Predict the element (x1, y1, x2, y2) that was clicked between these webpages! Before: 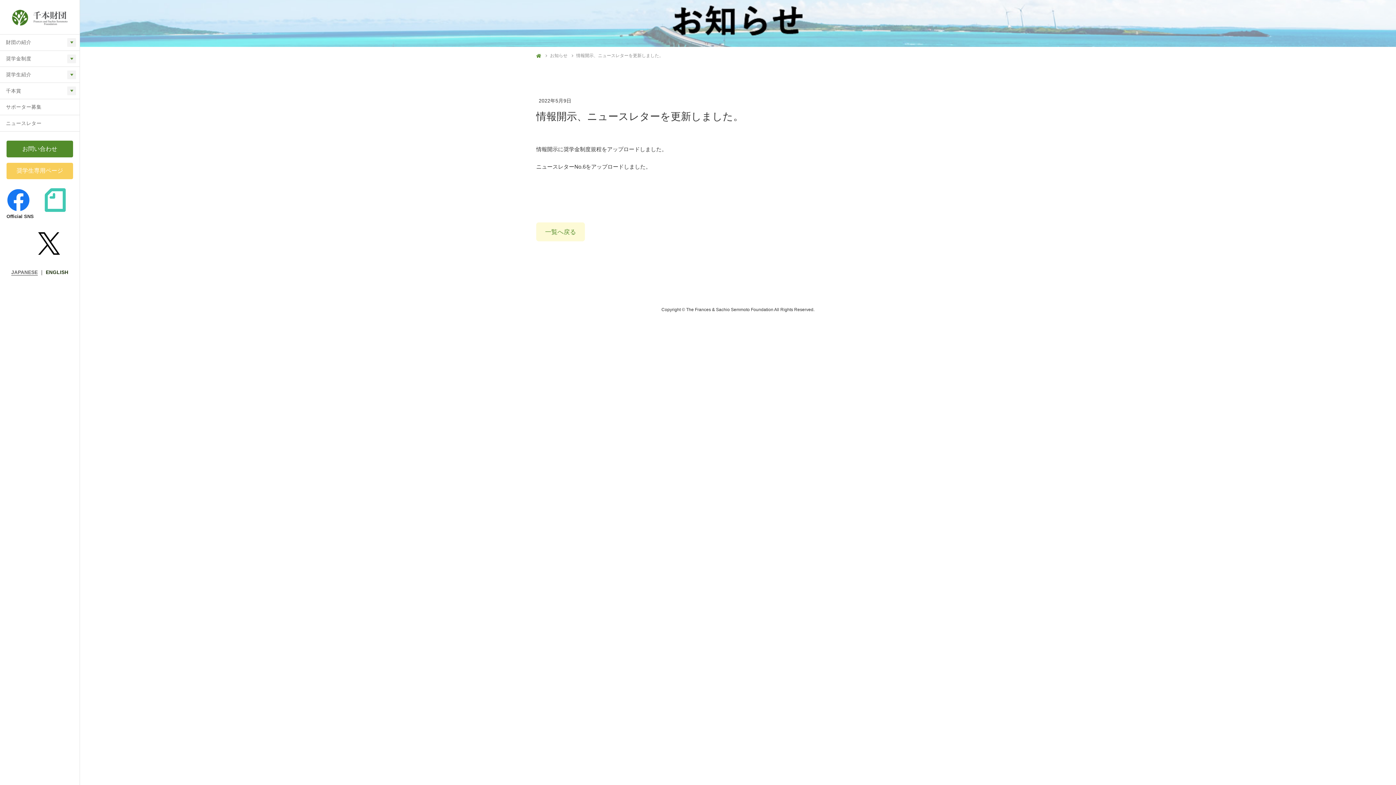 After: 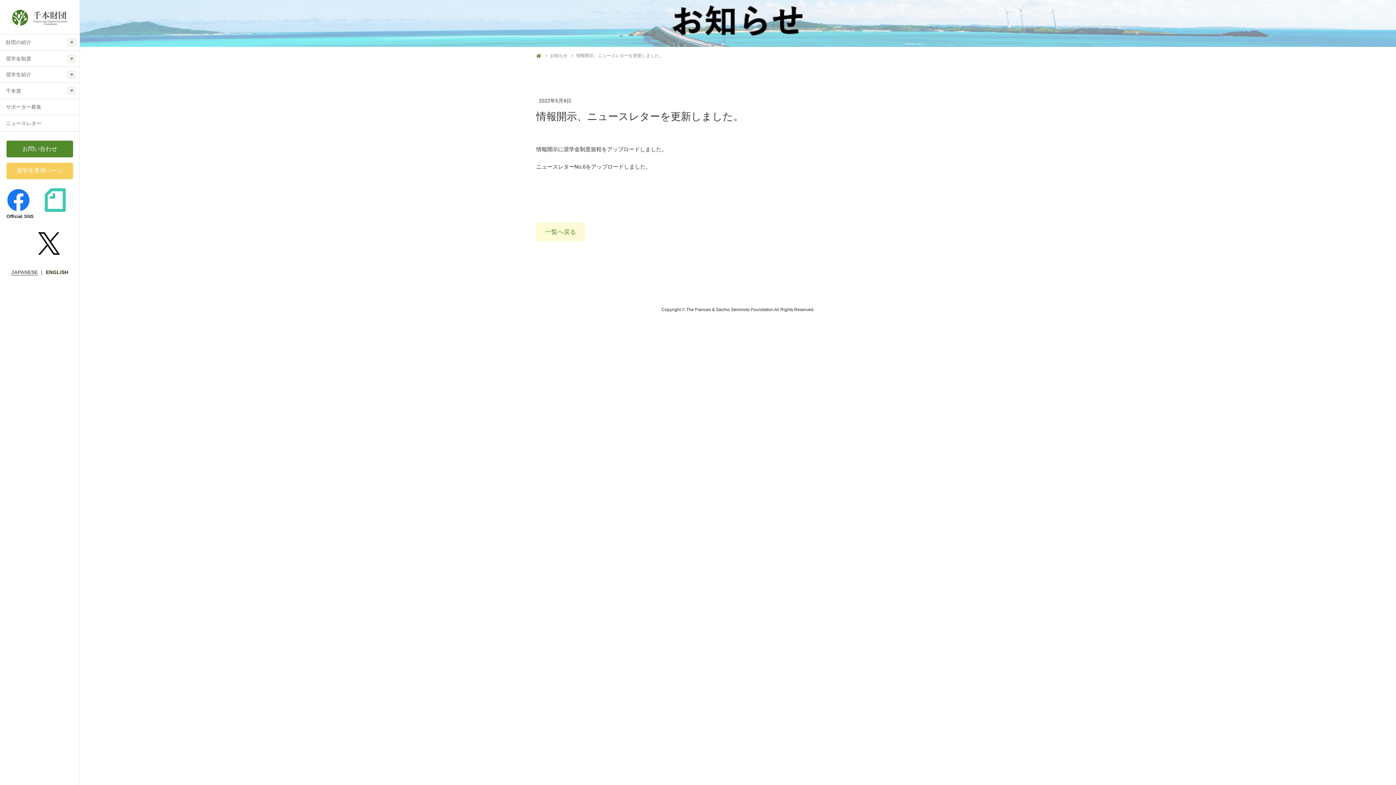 Action: bbox: (38, 240, 60, 246)